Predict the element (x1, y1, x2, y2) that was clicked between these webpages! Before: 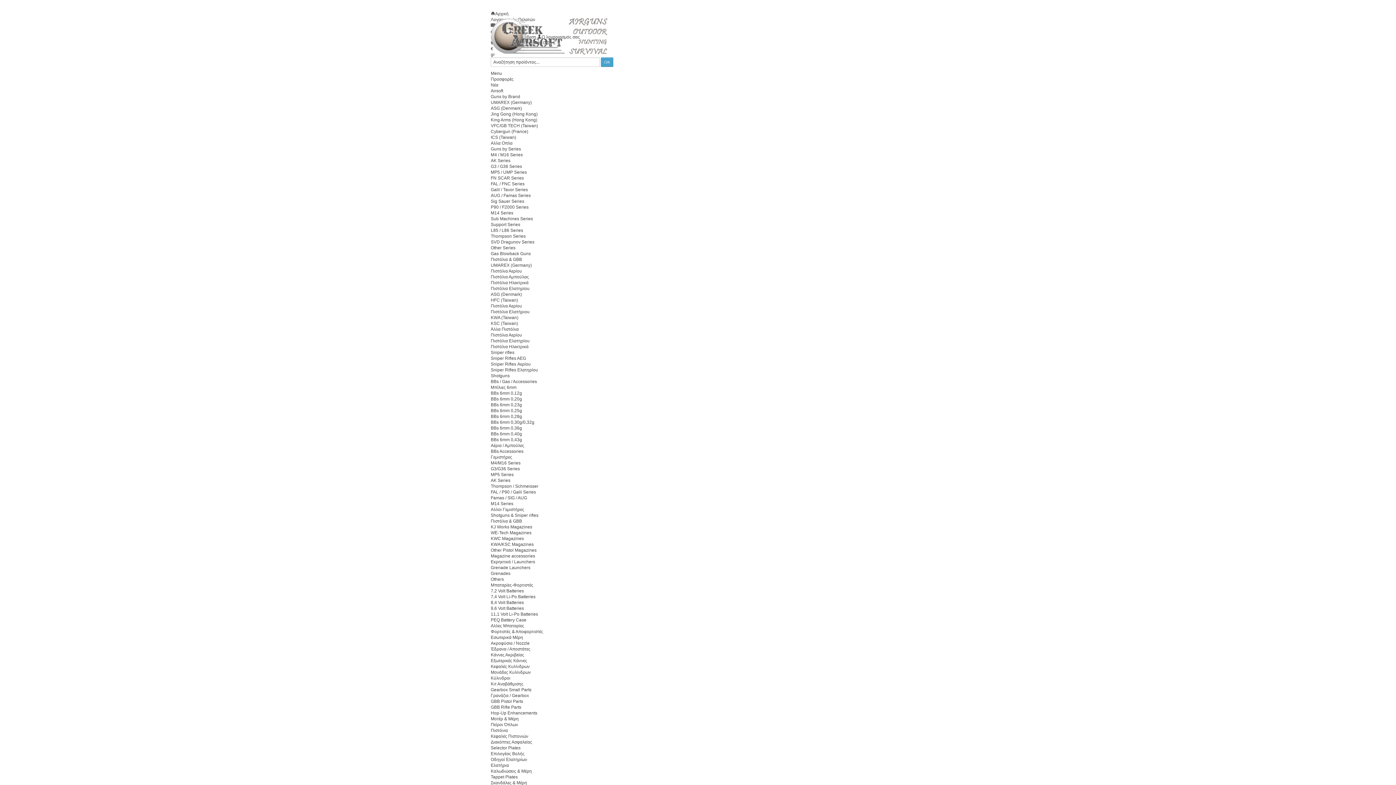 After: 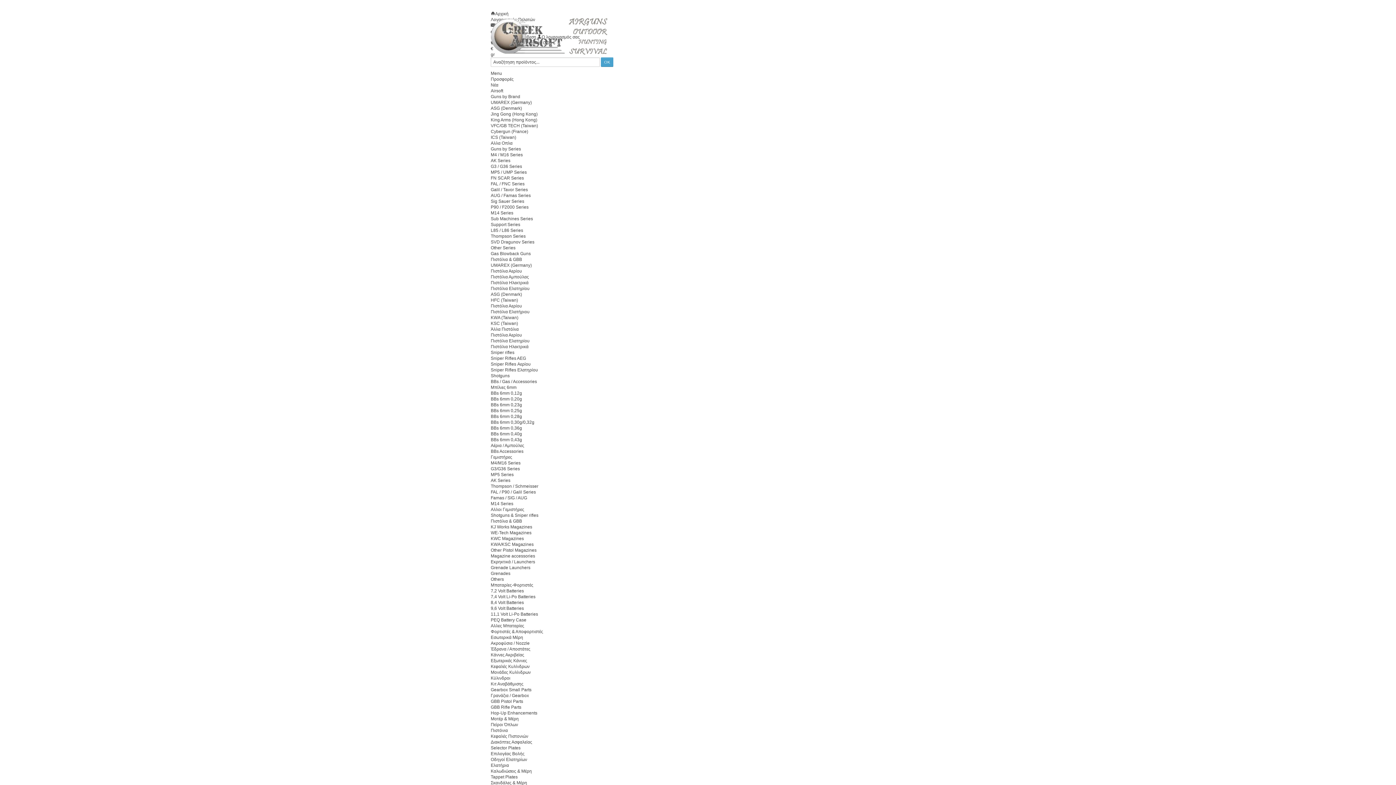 Action: bbox: (490, 530, 531, 535) label: WE-Tech Magazines